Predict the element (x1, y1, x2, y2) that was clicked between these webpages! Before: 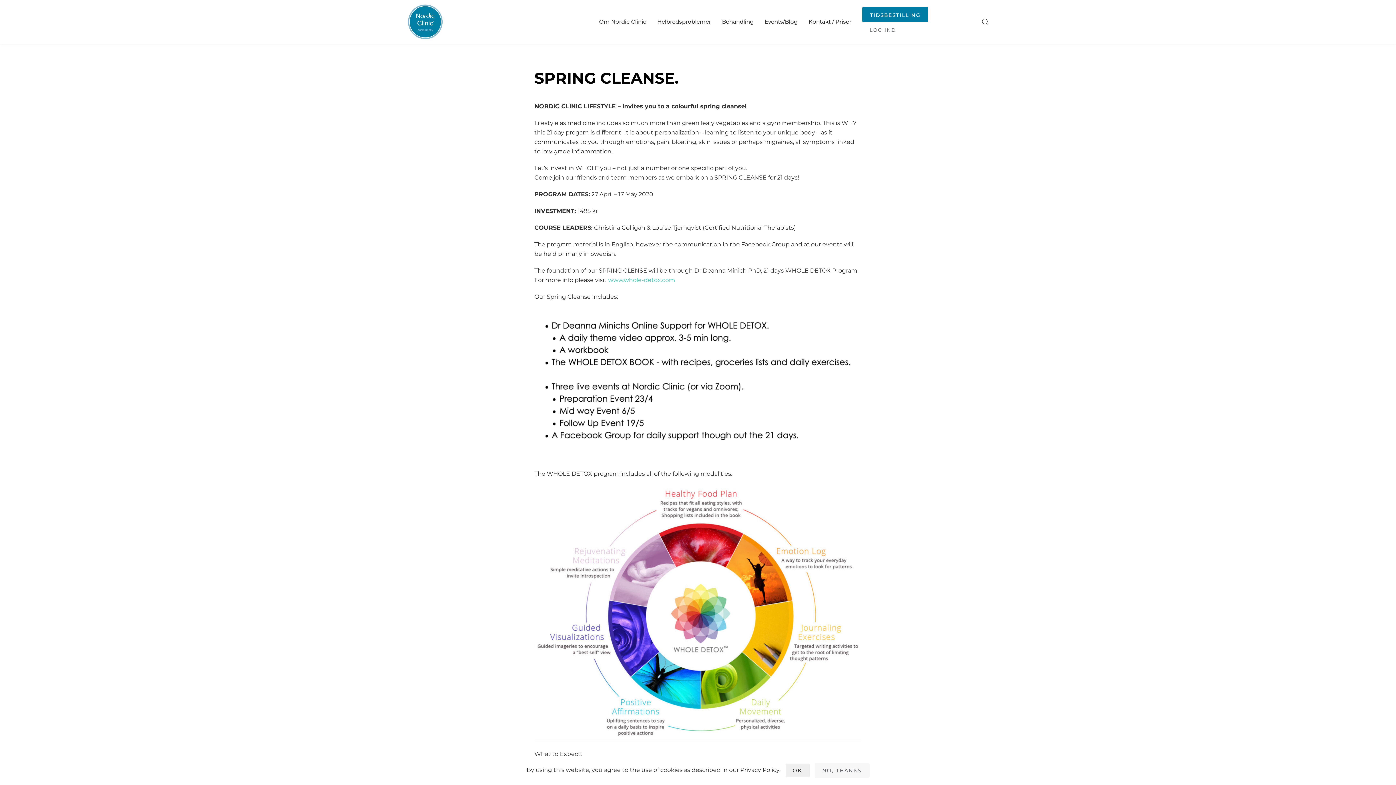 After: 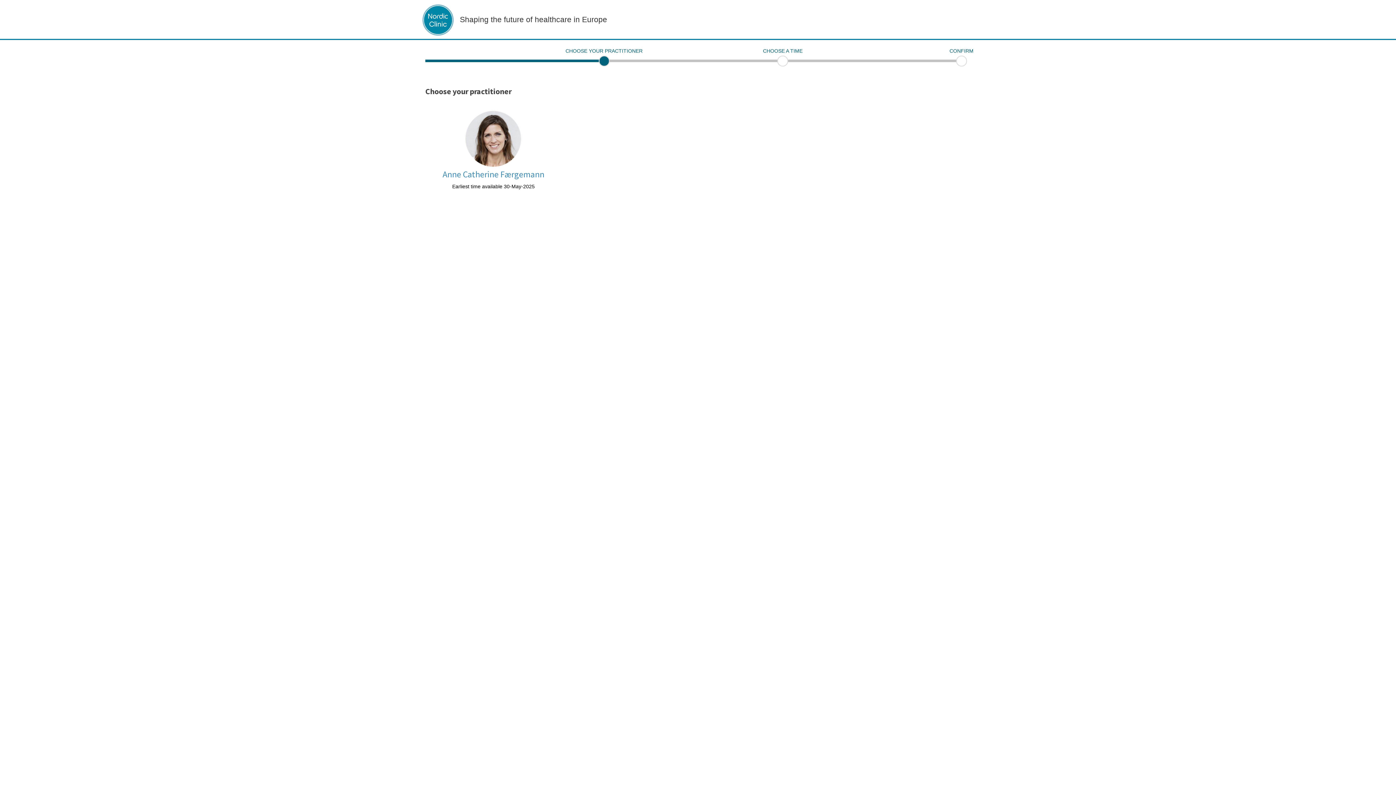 Action: label: TIDSBESTILLING bbox: (862, 6, 928, 22)